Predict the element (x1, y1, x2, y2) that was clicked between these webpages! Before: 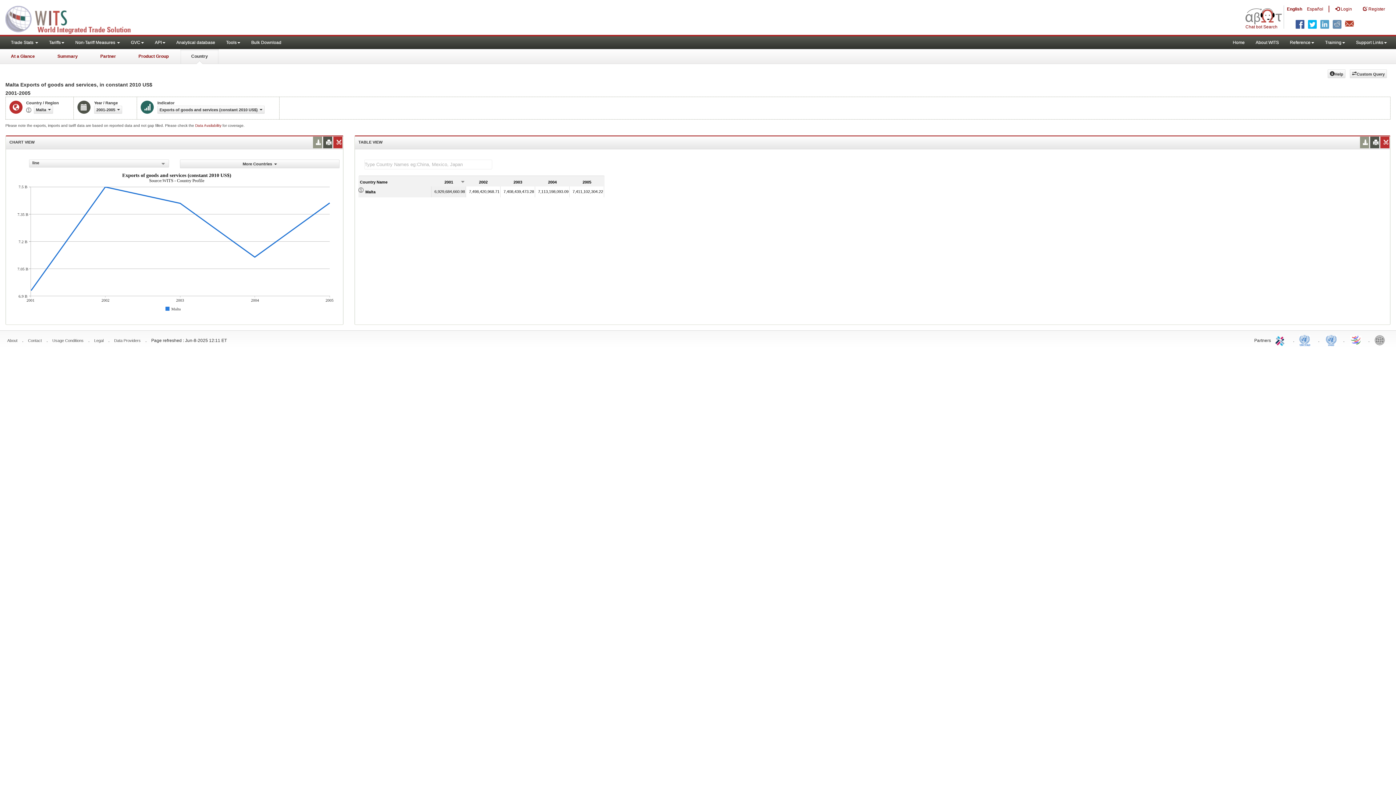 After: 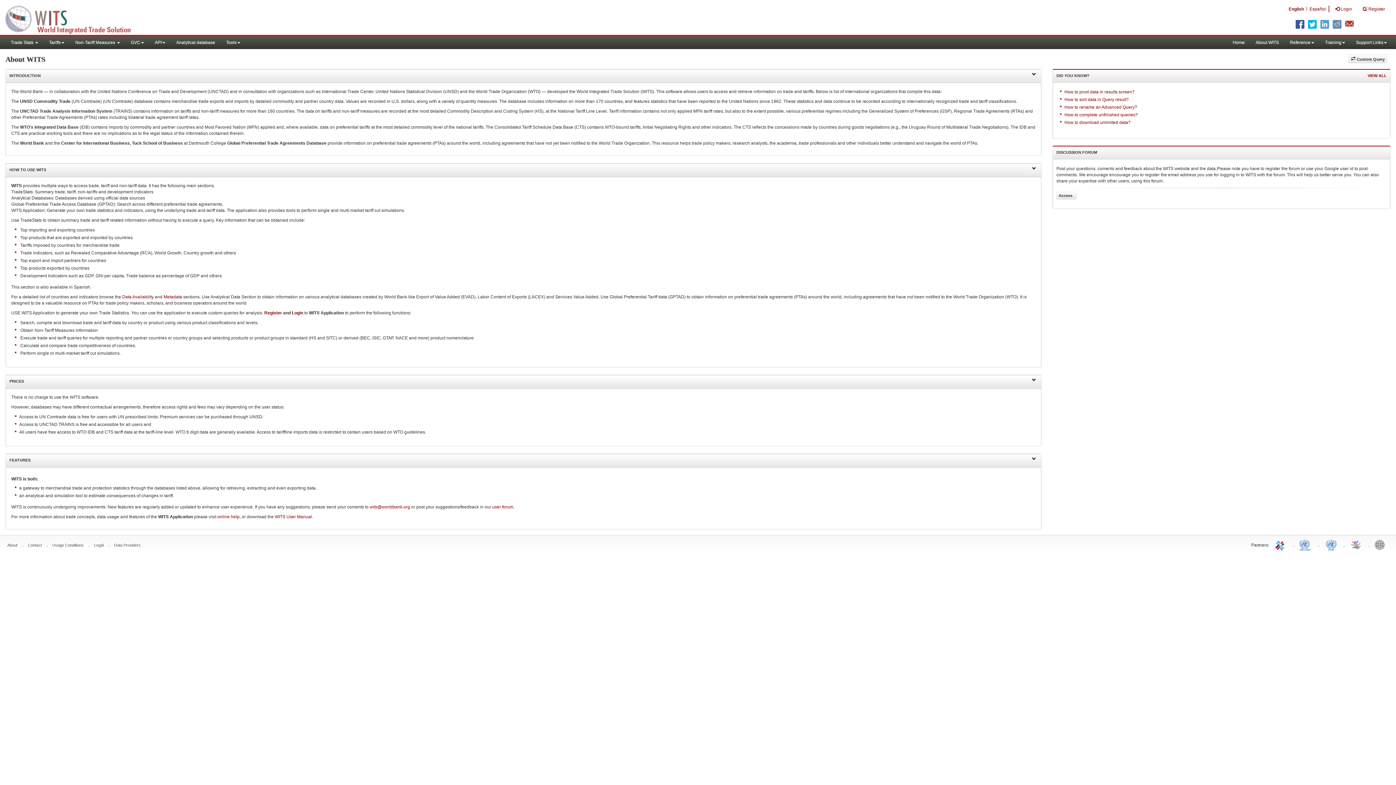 Action: bbox: (1250, 36, 1284, 49) label: About WITS